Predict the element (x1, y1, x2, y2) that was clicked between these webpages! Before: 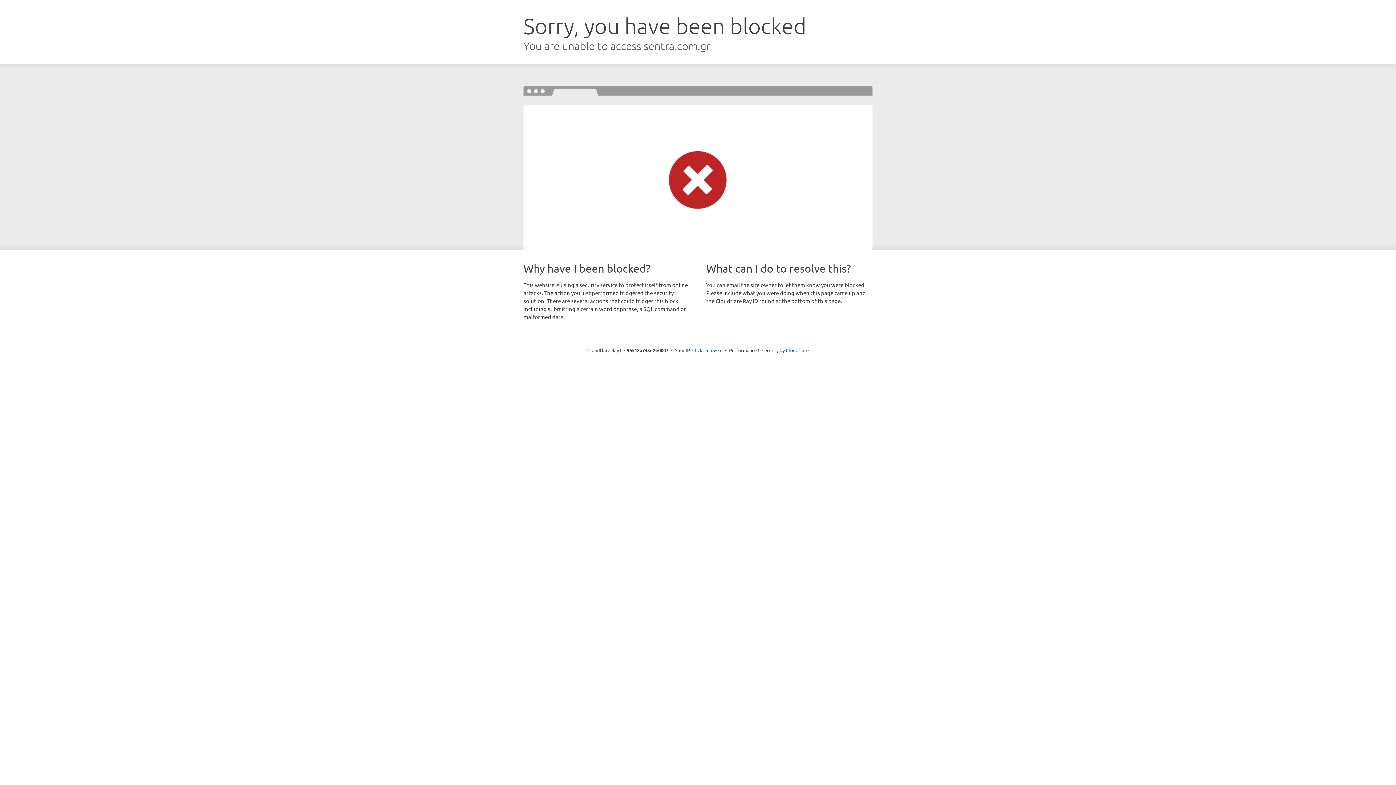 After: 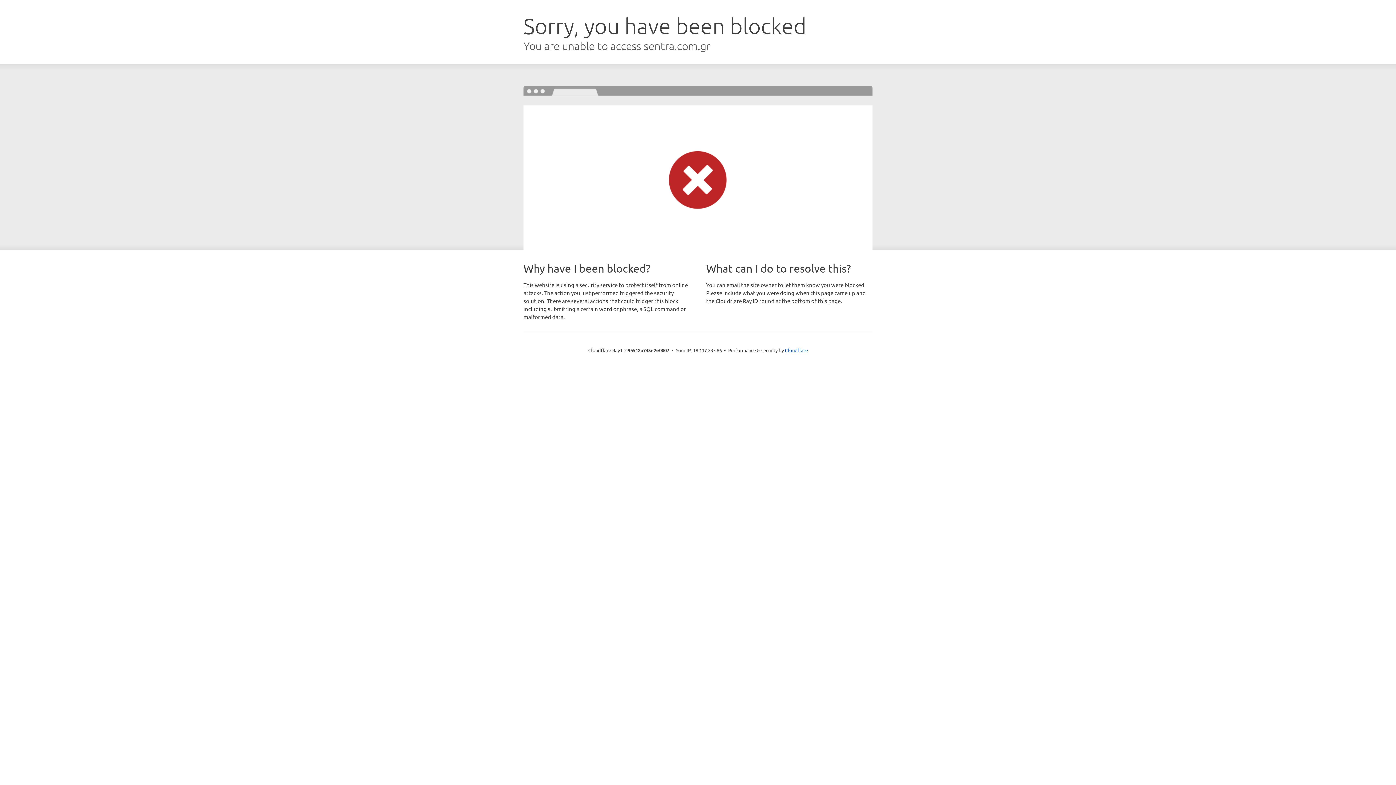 Action: label: Click to reveal bbox: (692, 346, 722, 353)